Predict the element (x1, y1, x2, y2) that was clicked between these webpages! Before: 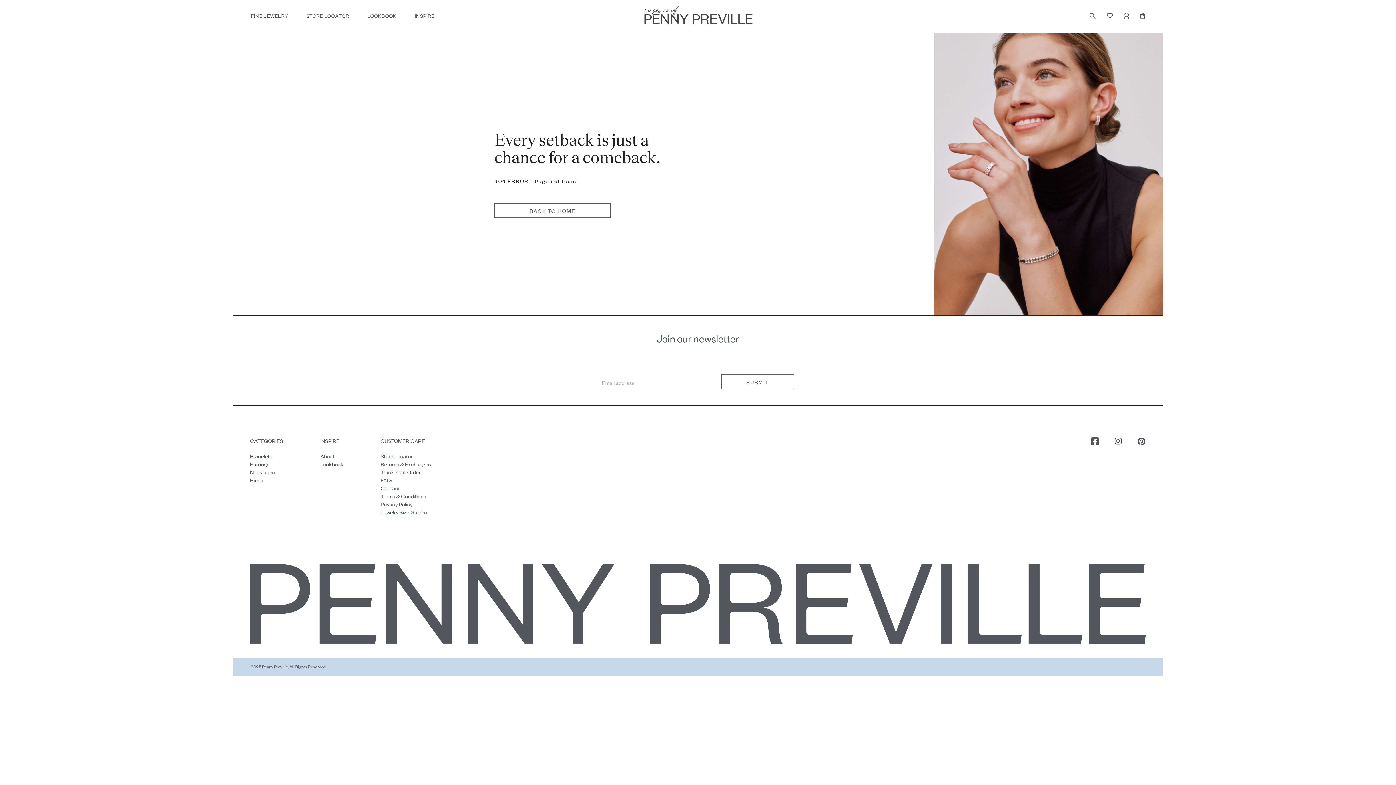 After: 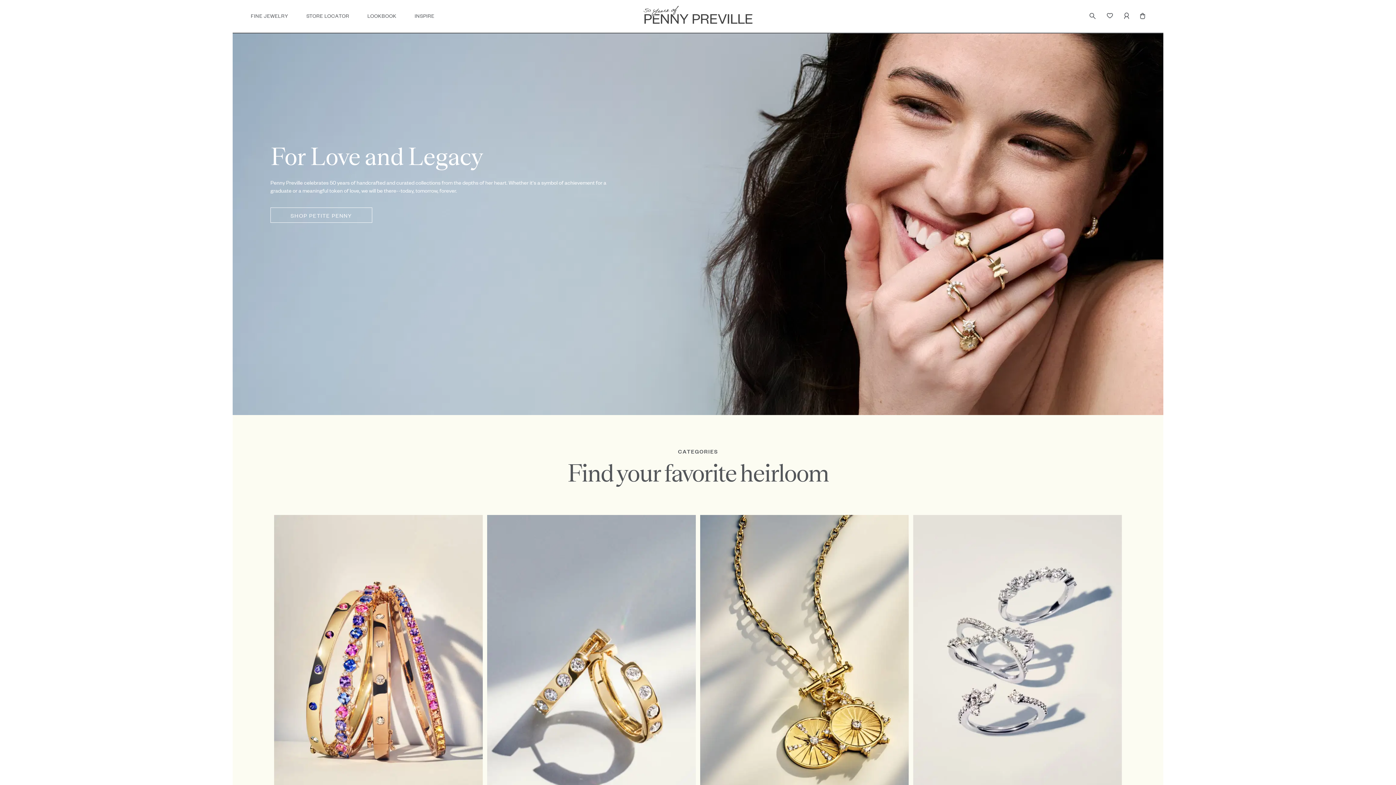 Action: bbox: (494, 203, 610, 217) label: BACK TO HOME